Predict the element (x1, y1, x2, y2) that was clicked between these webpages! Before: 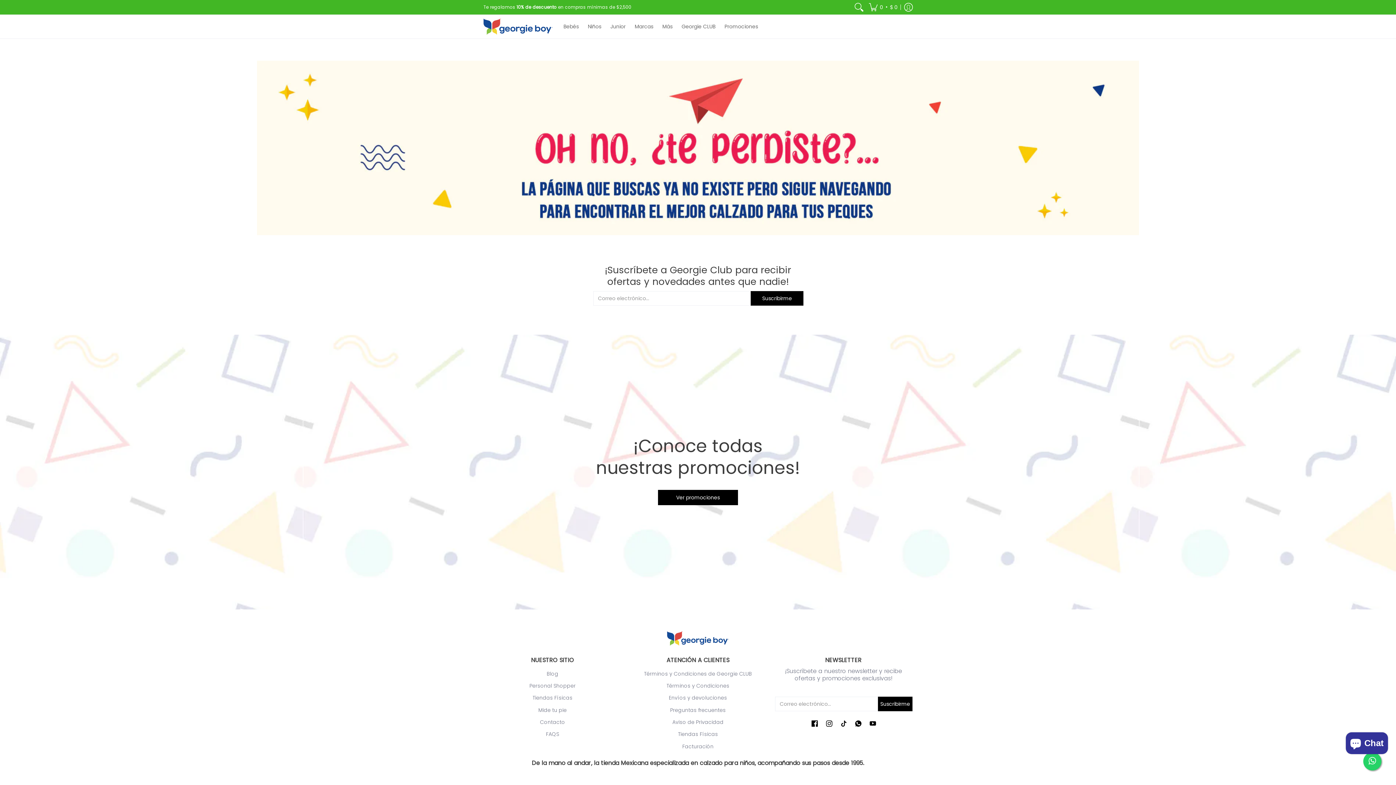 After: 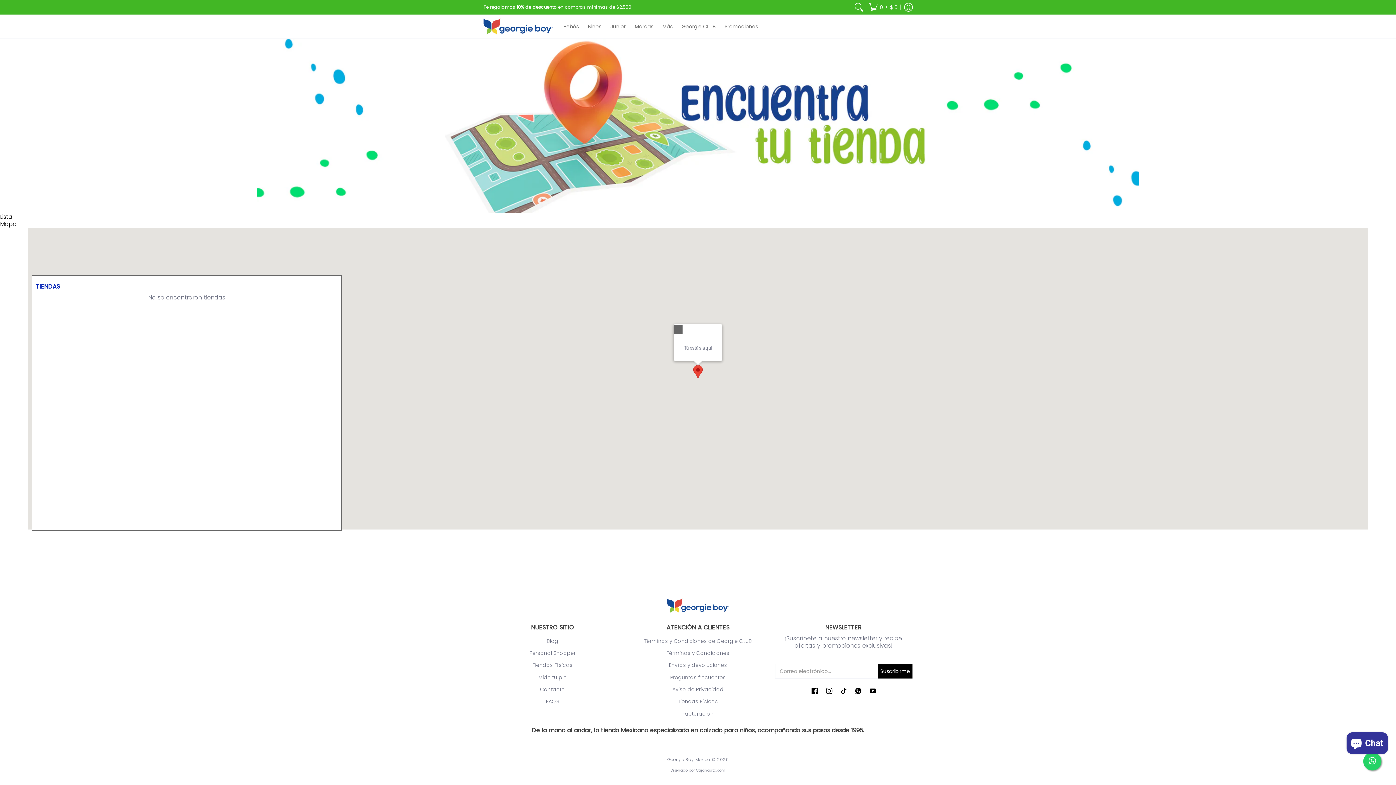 Action: label: Tiendas Físicas bbox: (532, 694, 572, 701)